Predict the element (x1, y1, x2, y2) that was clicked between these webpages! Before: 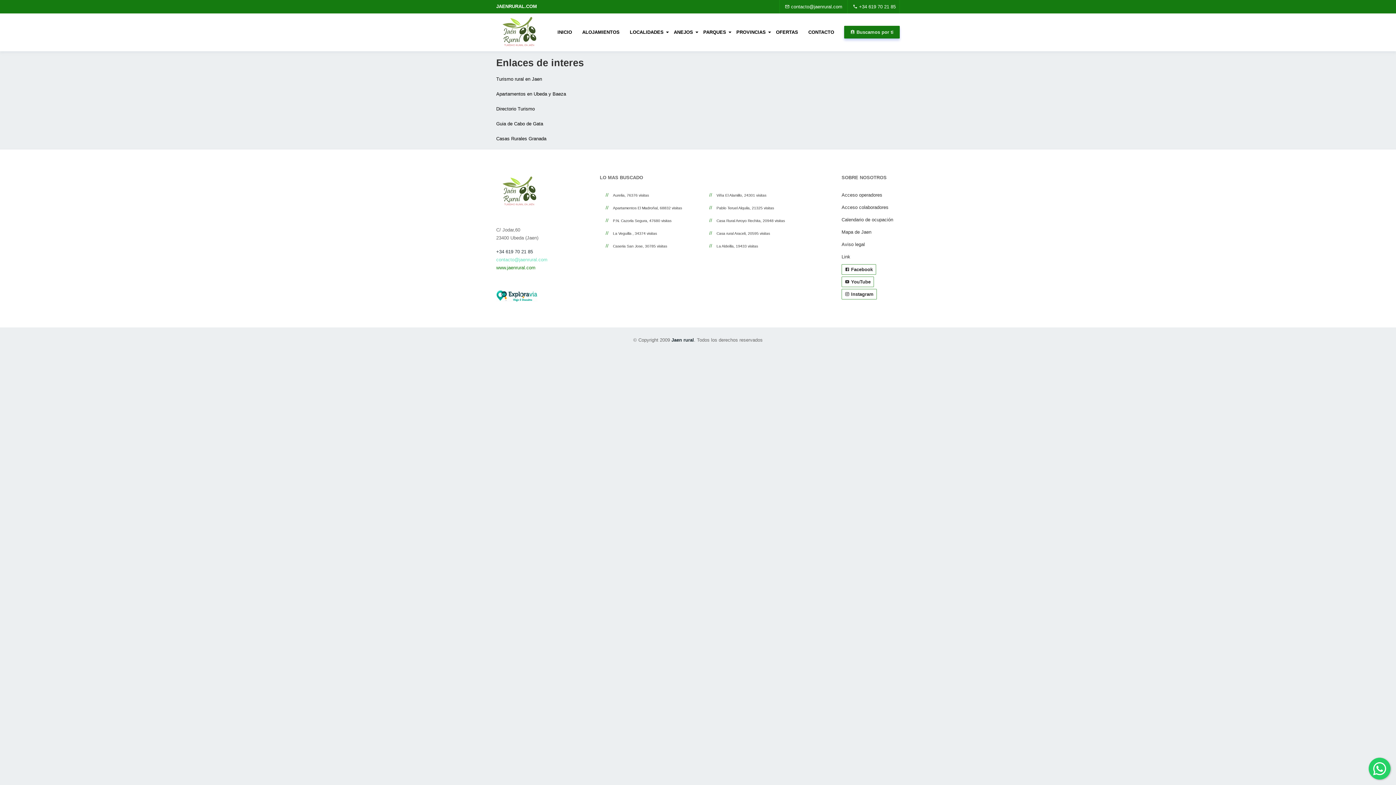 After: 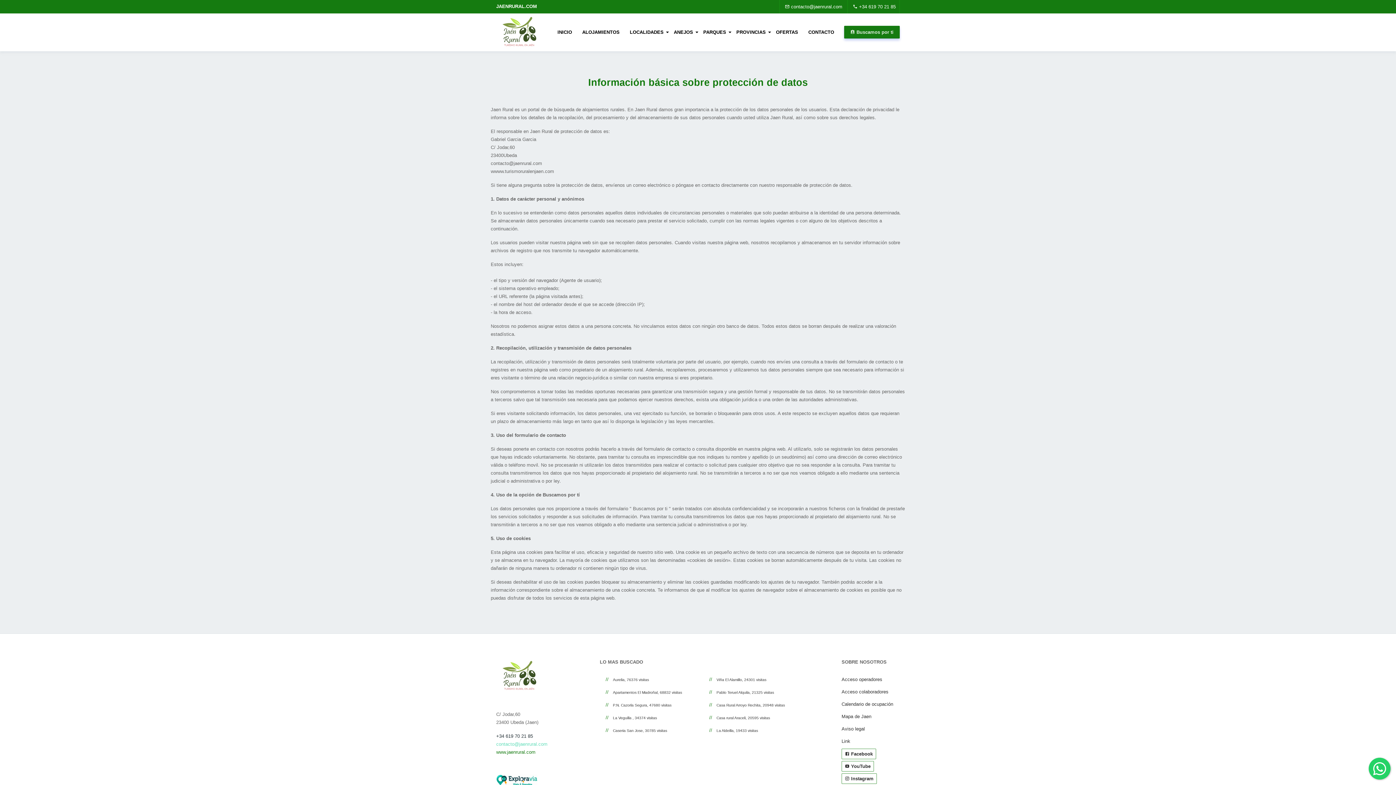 Action: bbox: (841, 241, 865, 247) label: Aviso legal